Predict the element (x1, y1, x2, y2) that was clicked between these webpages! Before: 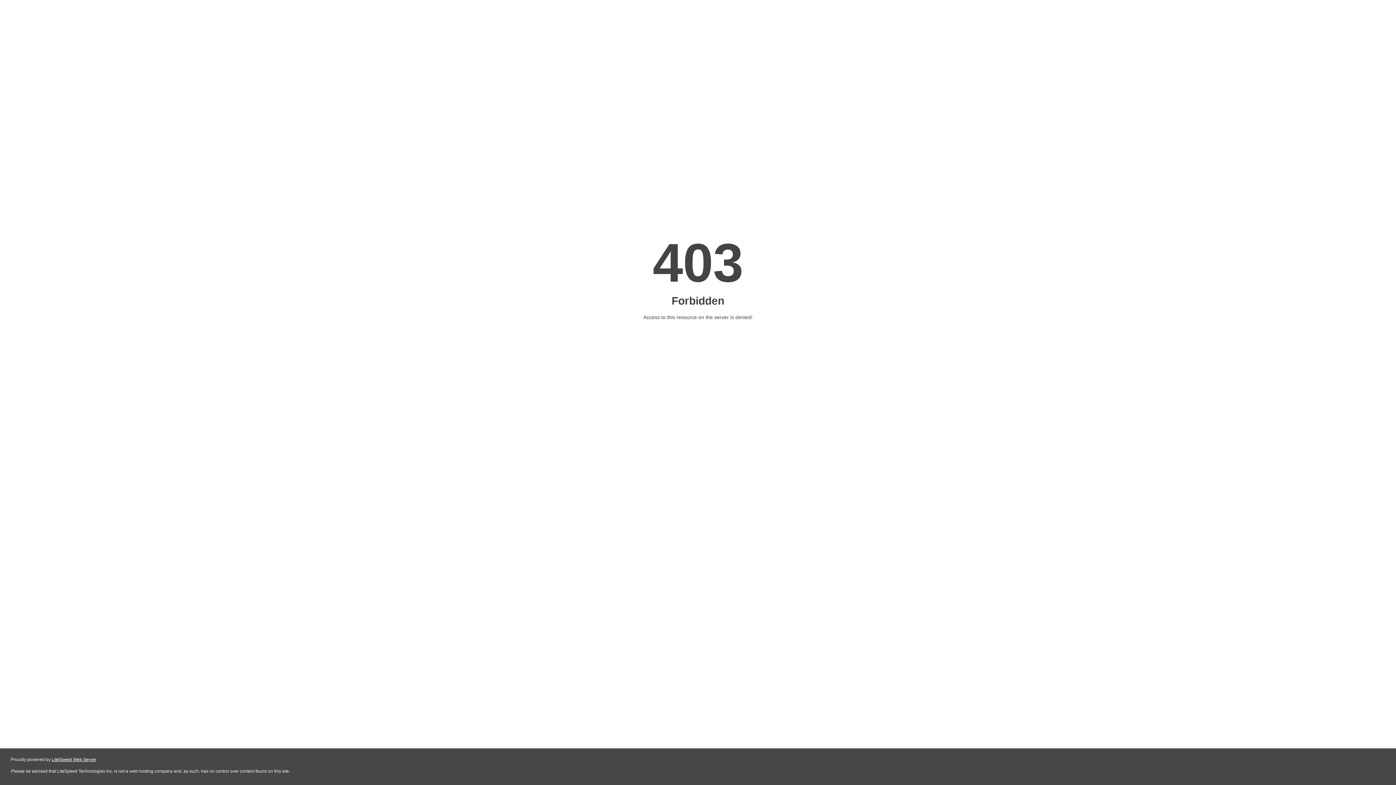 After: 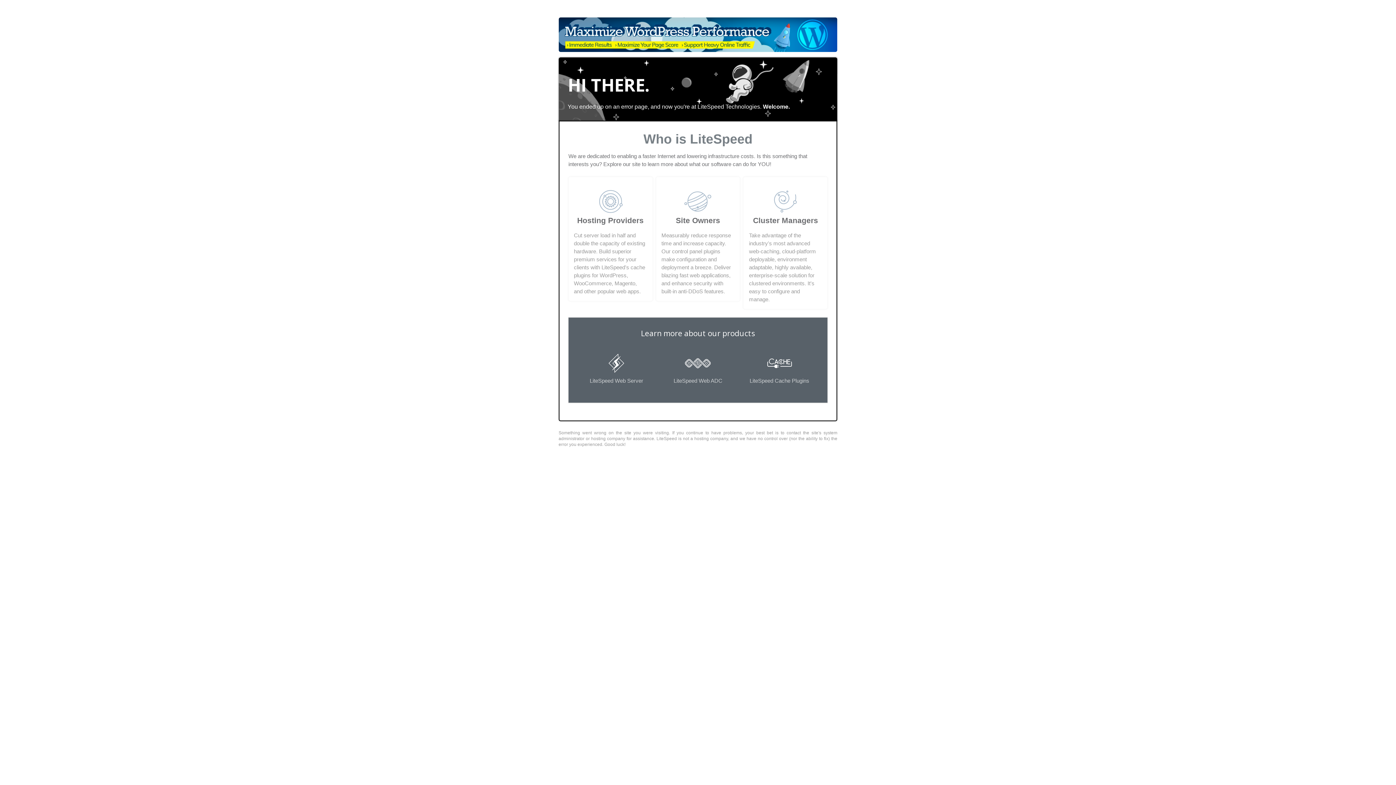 Action: label: LiteSpeed Web Server bbox: (51, 757, 96, 762)